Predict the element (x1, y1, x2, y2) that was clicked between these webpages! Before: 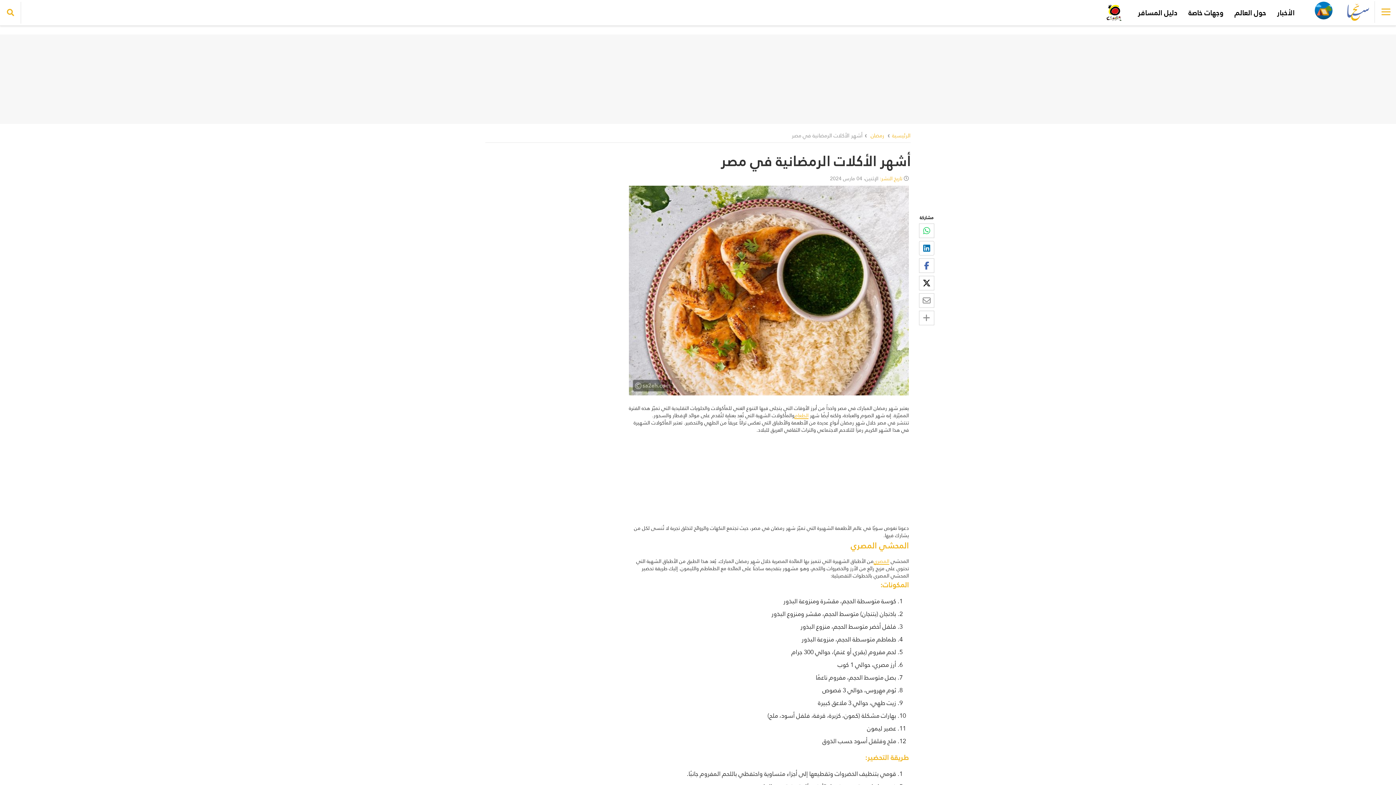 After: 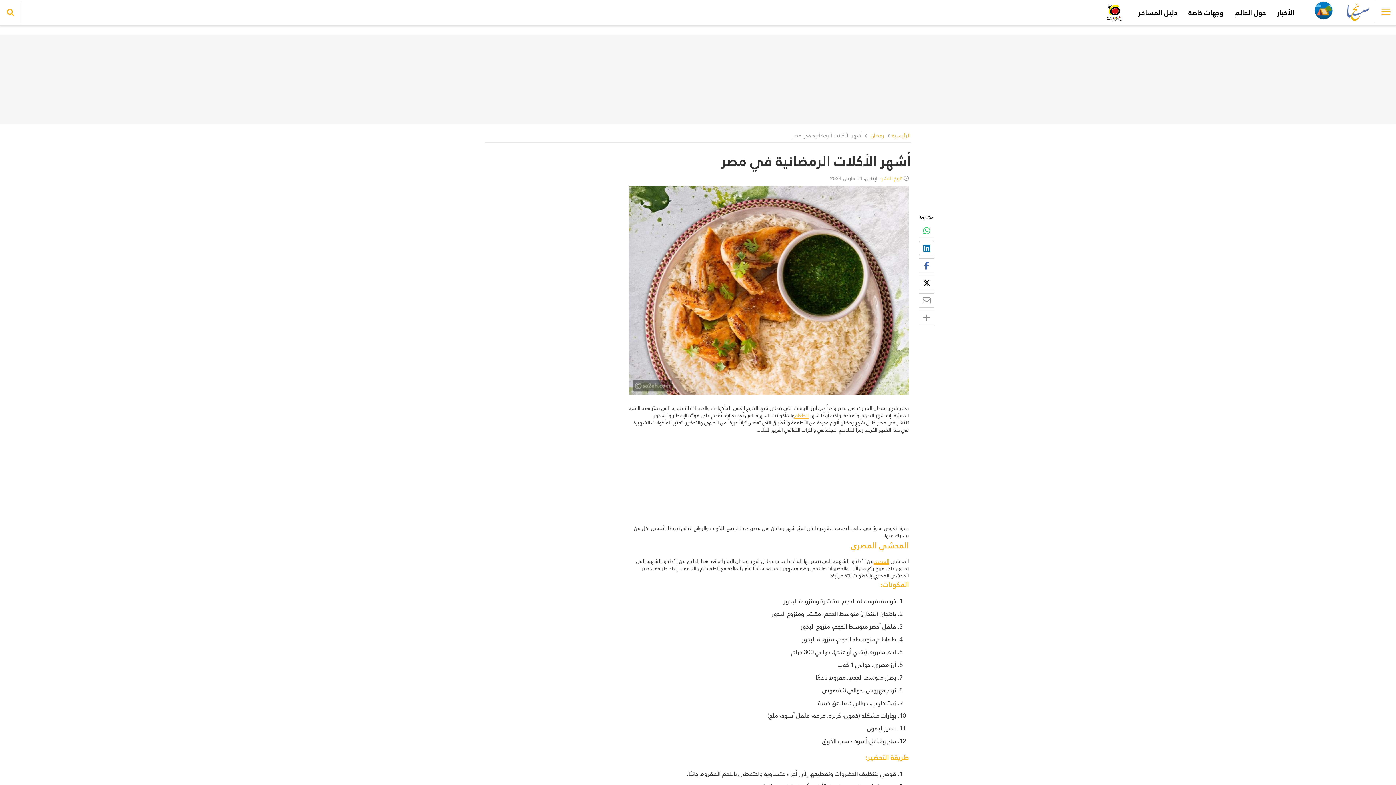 Action: label: المصري bbox: (873, 557, 889, 565)